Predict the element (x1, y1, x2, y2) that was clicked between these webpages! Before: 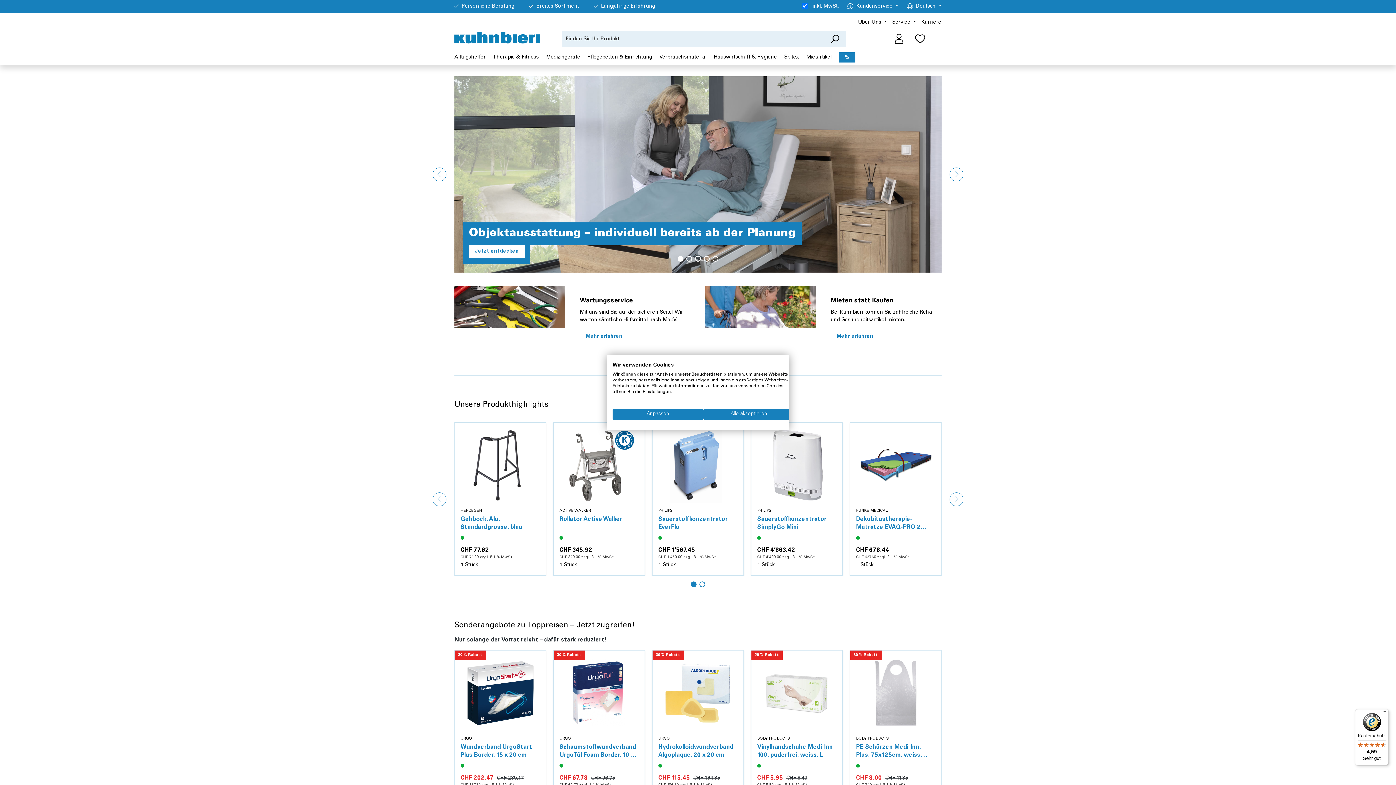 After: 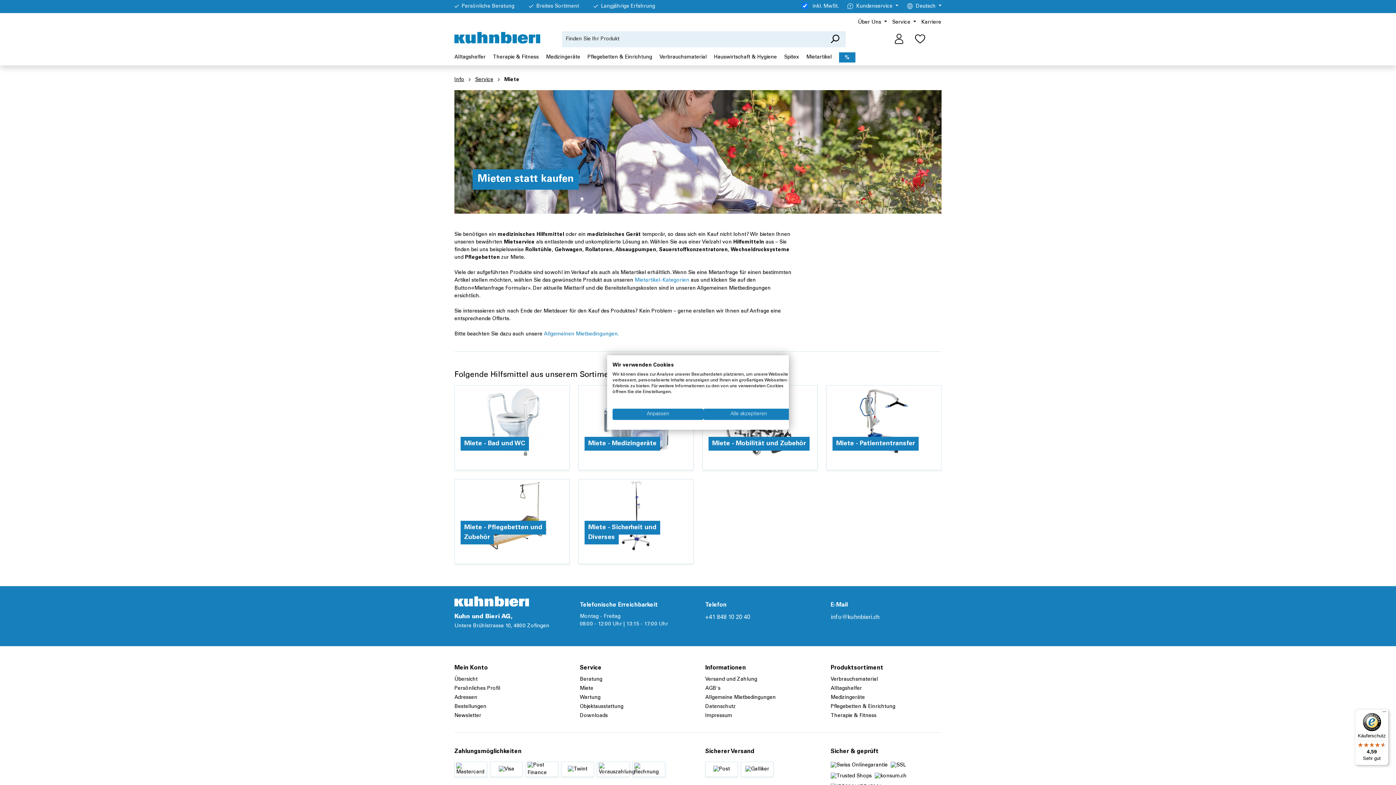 Action: bbox: (830, 330, 879, 343) label: Mehr erfahren